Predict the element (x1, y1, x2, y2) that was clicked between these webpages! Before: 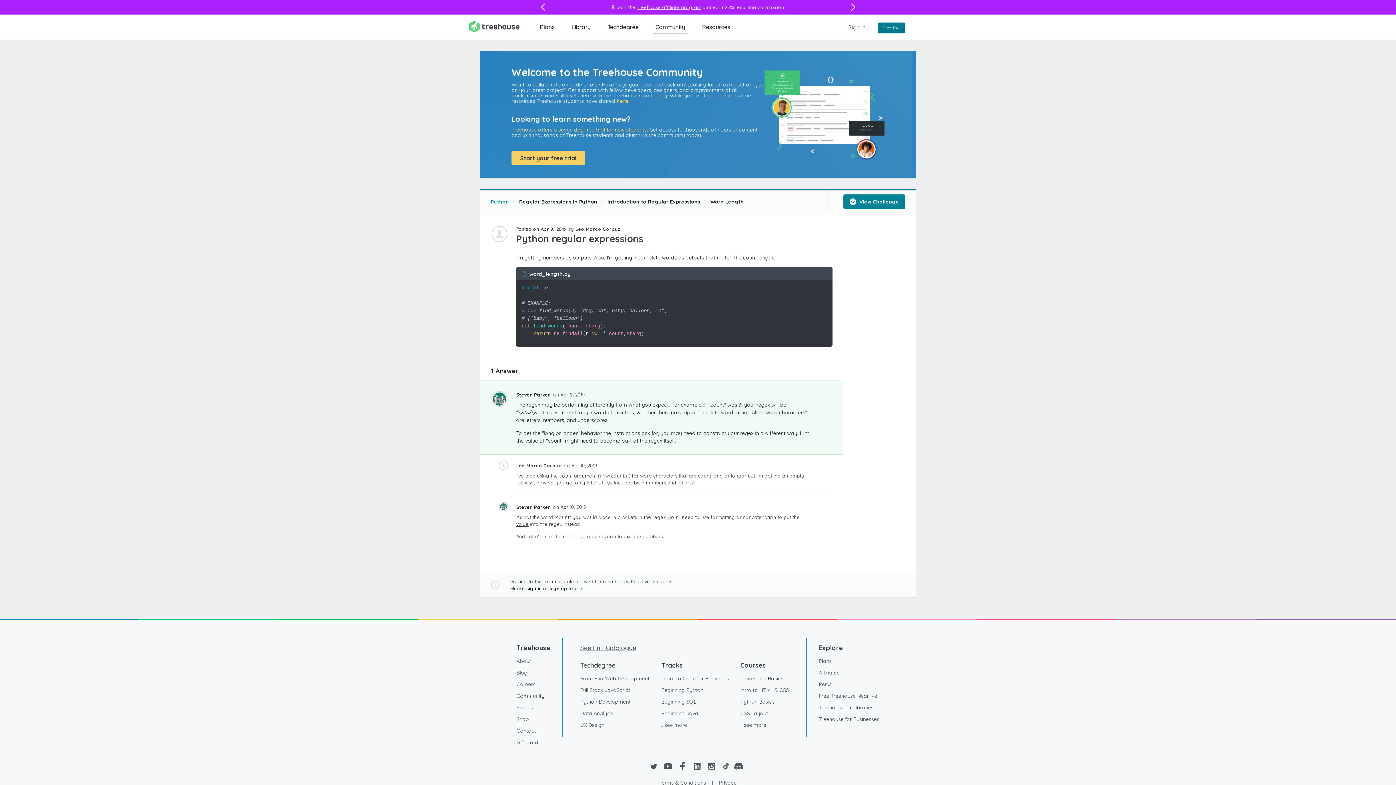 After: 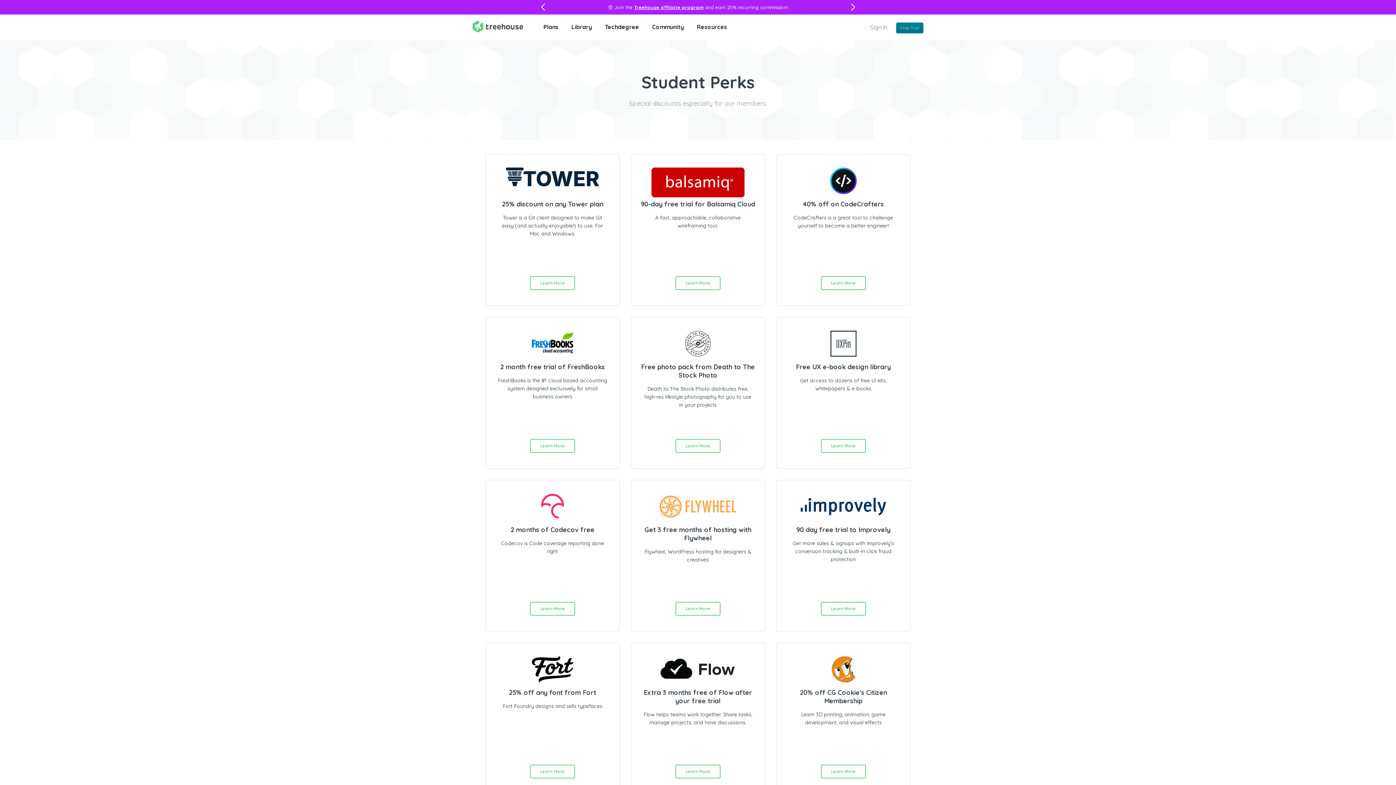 Action: bbox: (818, 678, 832, 690) label: Perks